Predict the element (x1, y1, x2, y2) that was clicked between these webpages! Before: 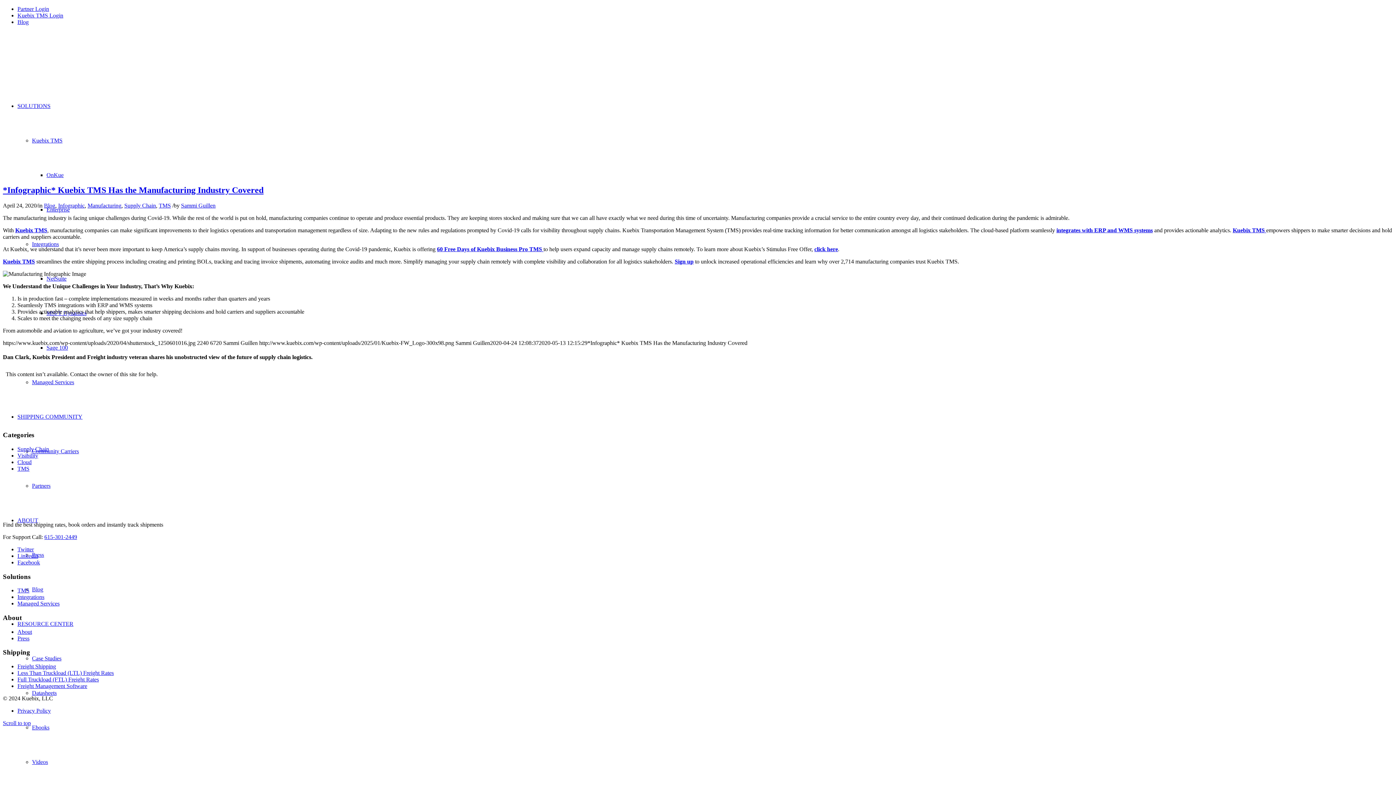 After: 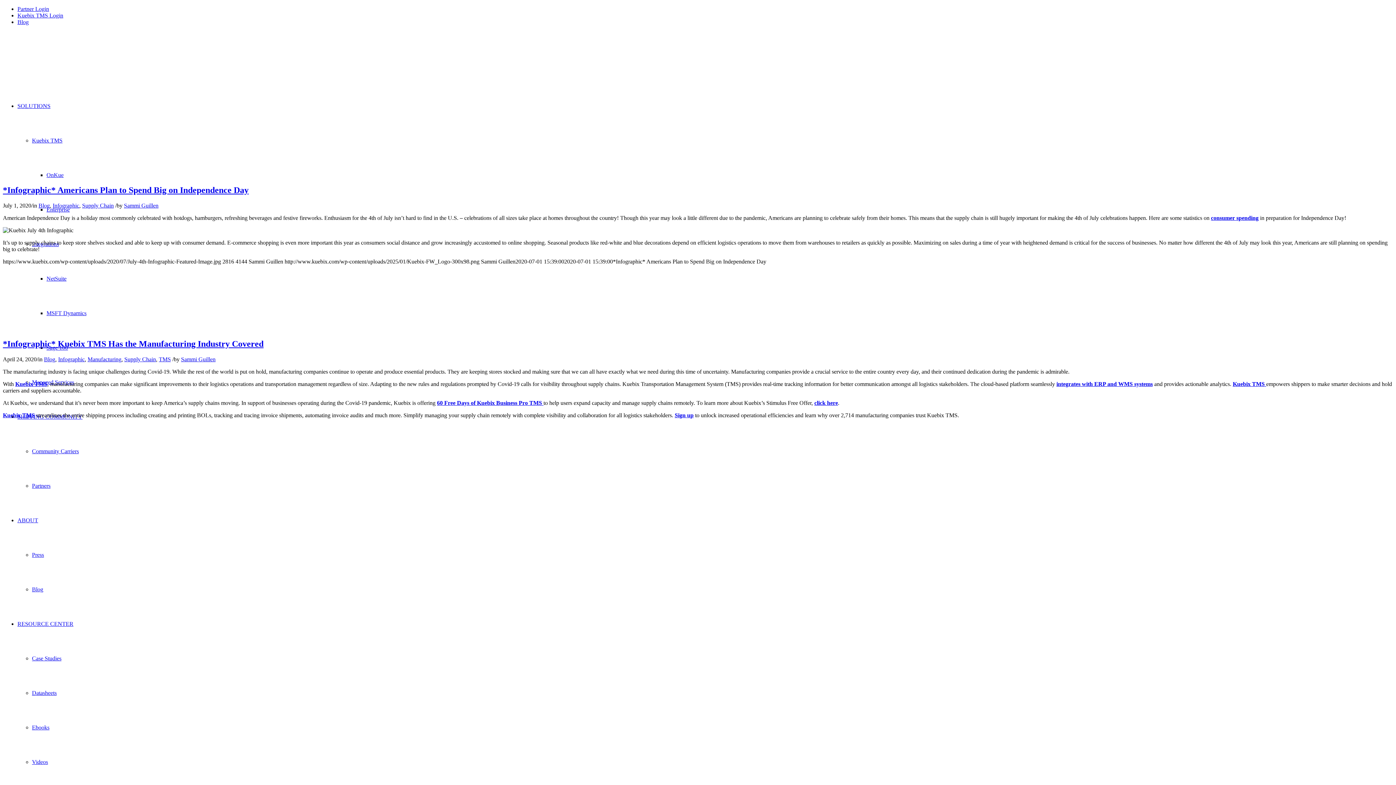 Action: label: Infographic bbox: (58, 202, 84, 208)